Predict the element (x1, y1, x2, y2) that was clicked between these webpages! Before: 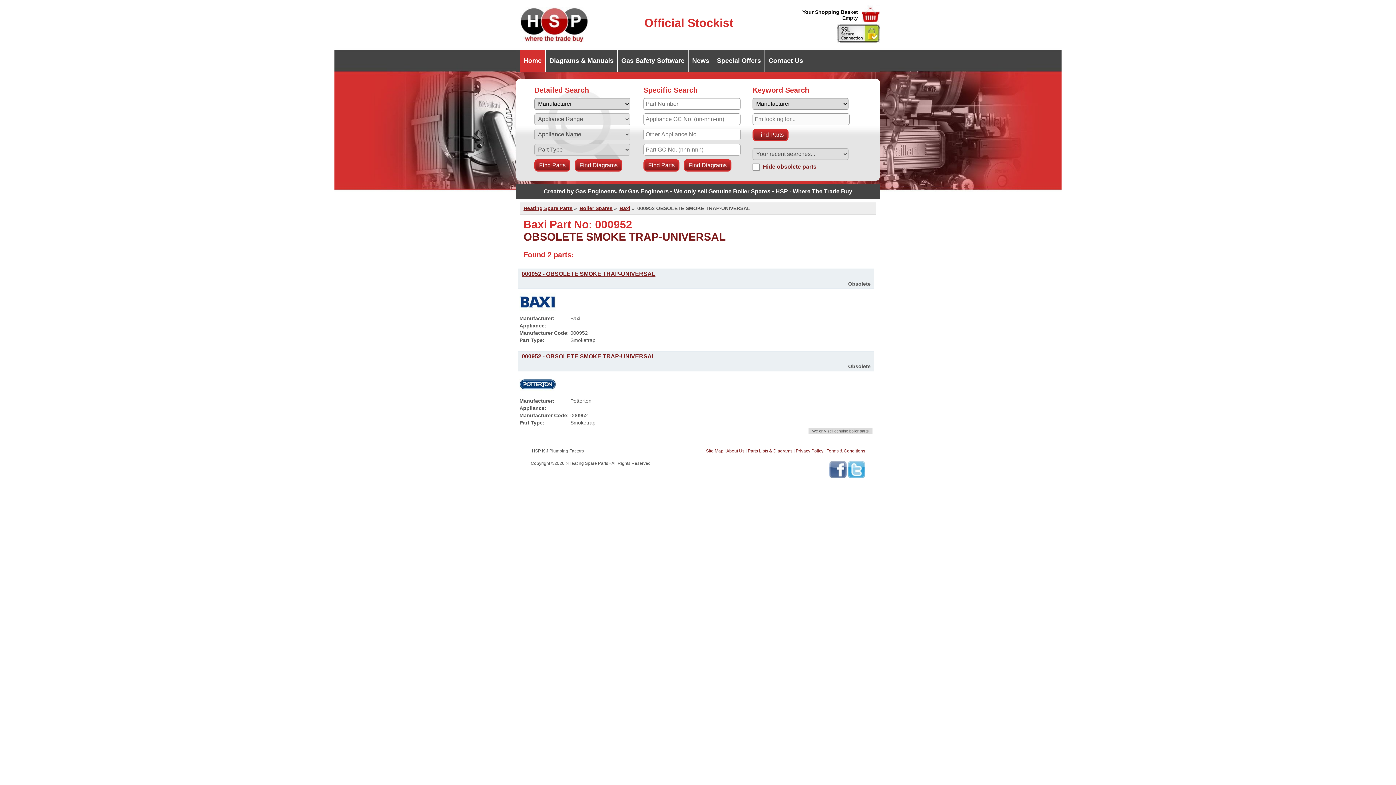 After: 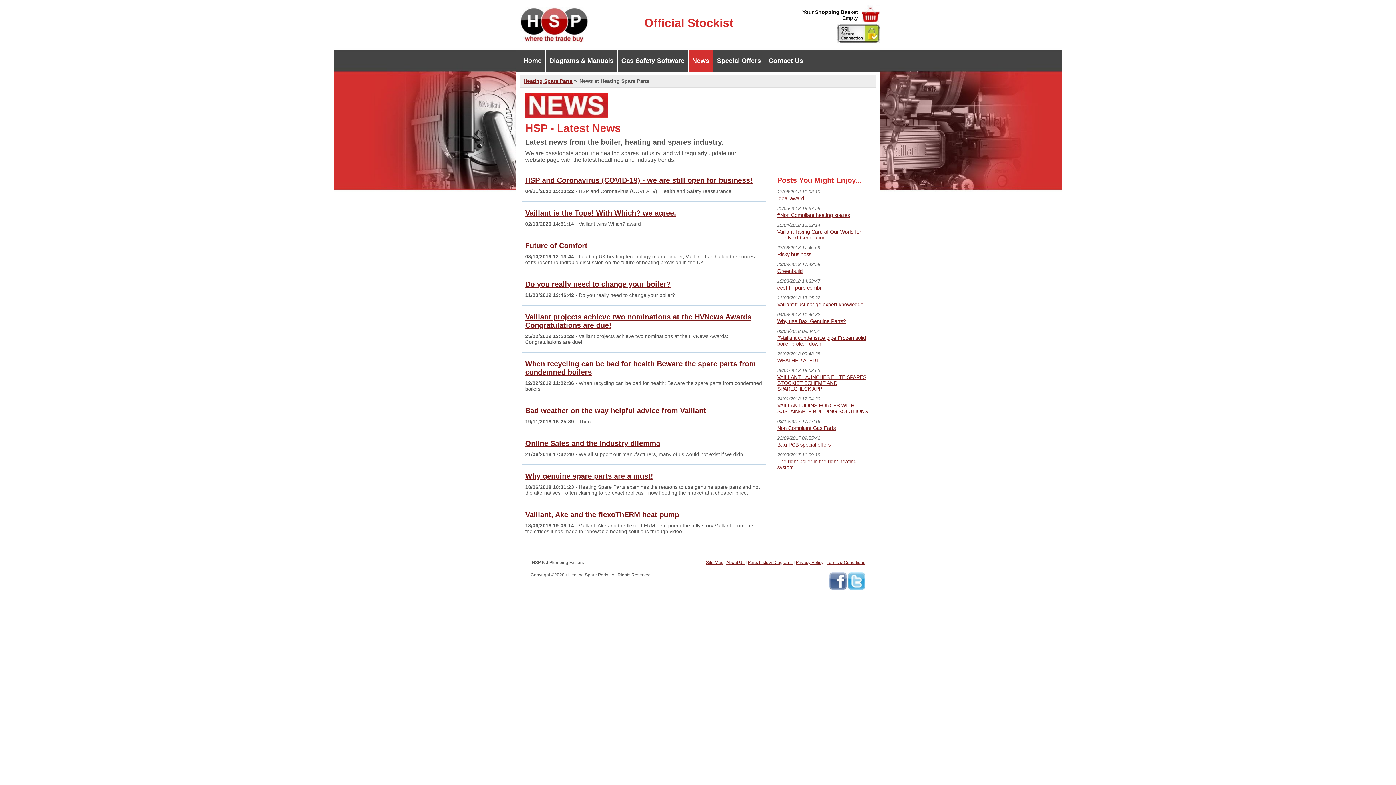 Action: bbox: (688, 49, 713, 71) label: News